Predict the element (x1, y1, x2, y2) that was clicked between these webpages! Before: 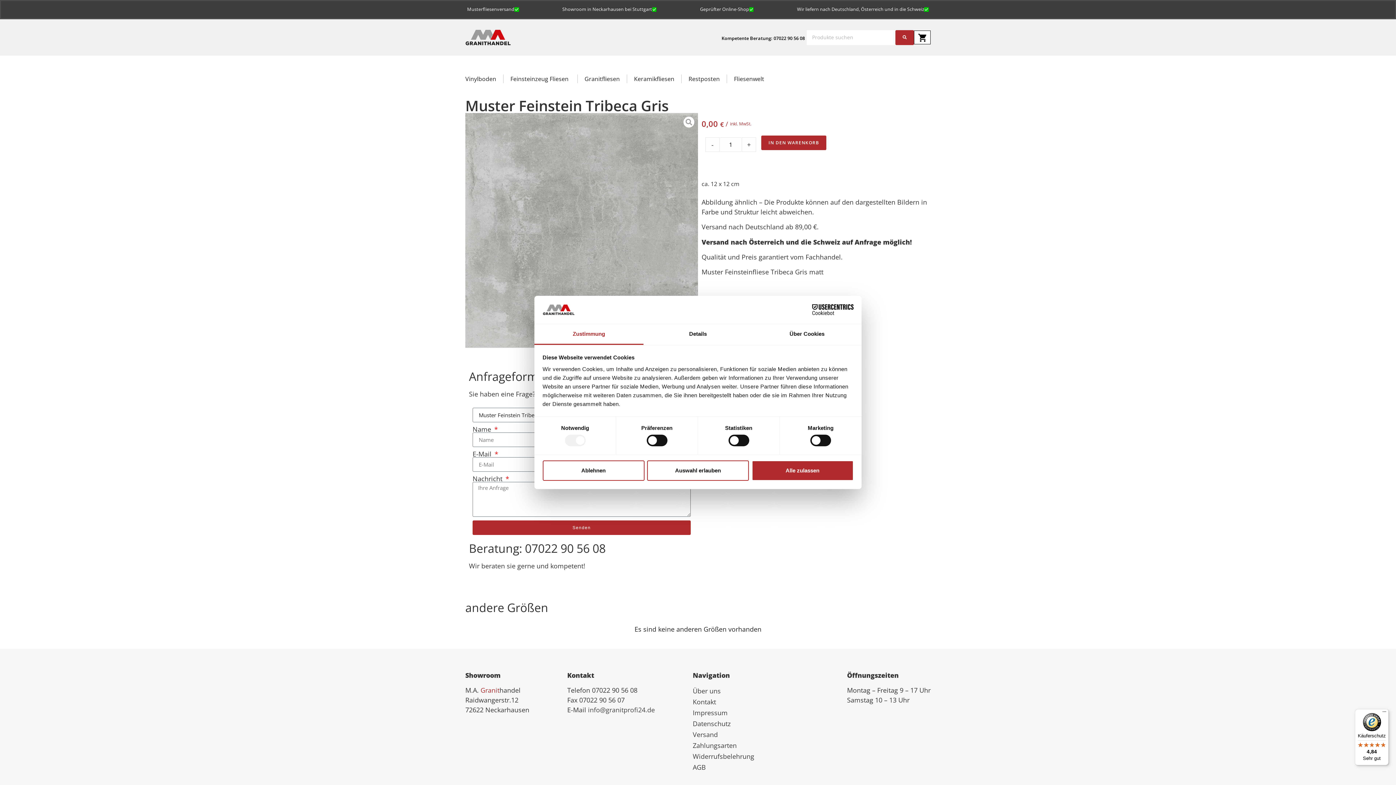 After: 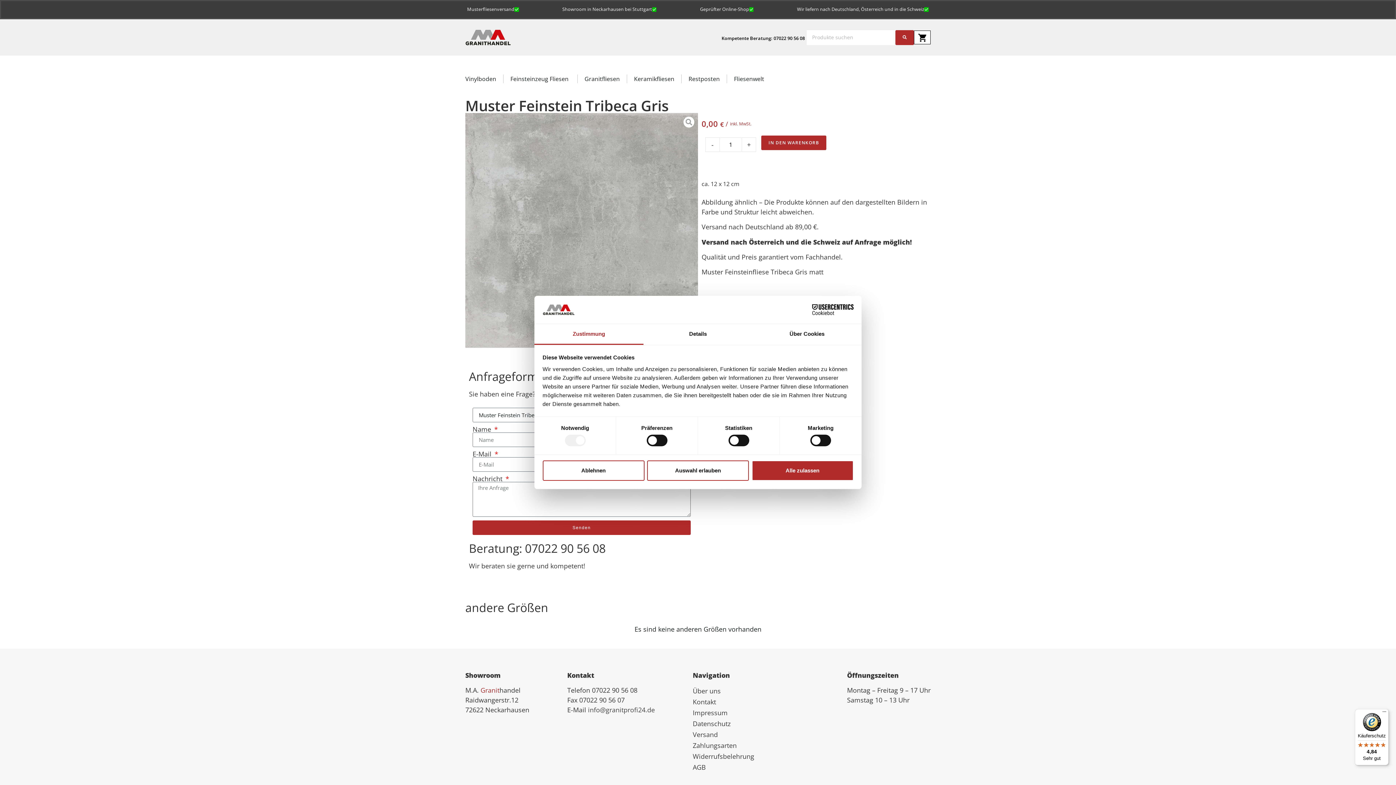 Action: label: Geprüfter Online-Shop bbox: (698, 5, 755, 12)